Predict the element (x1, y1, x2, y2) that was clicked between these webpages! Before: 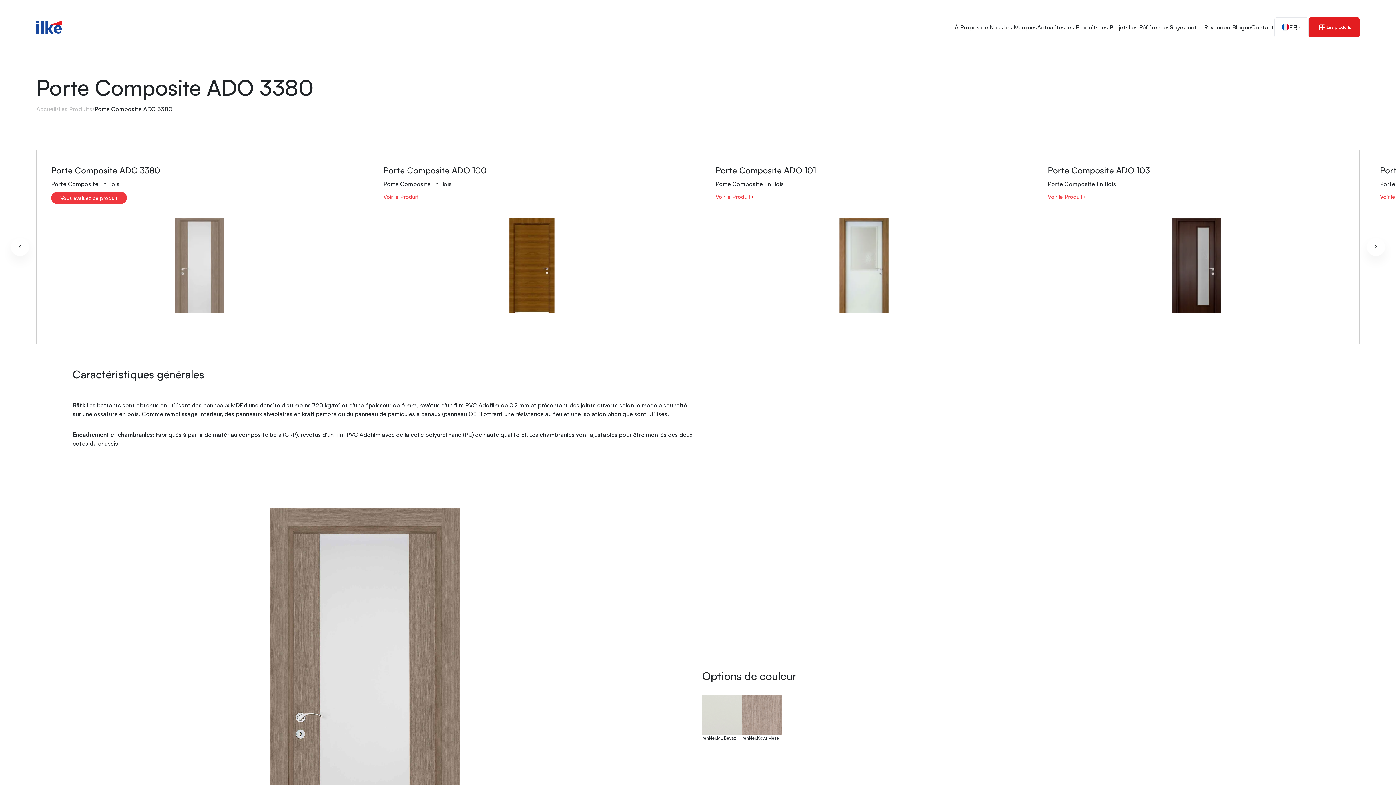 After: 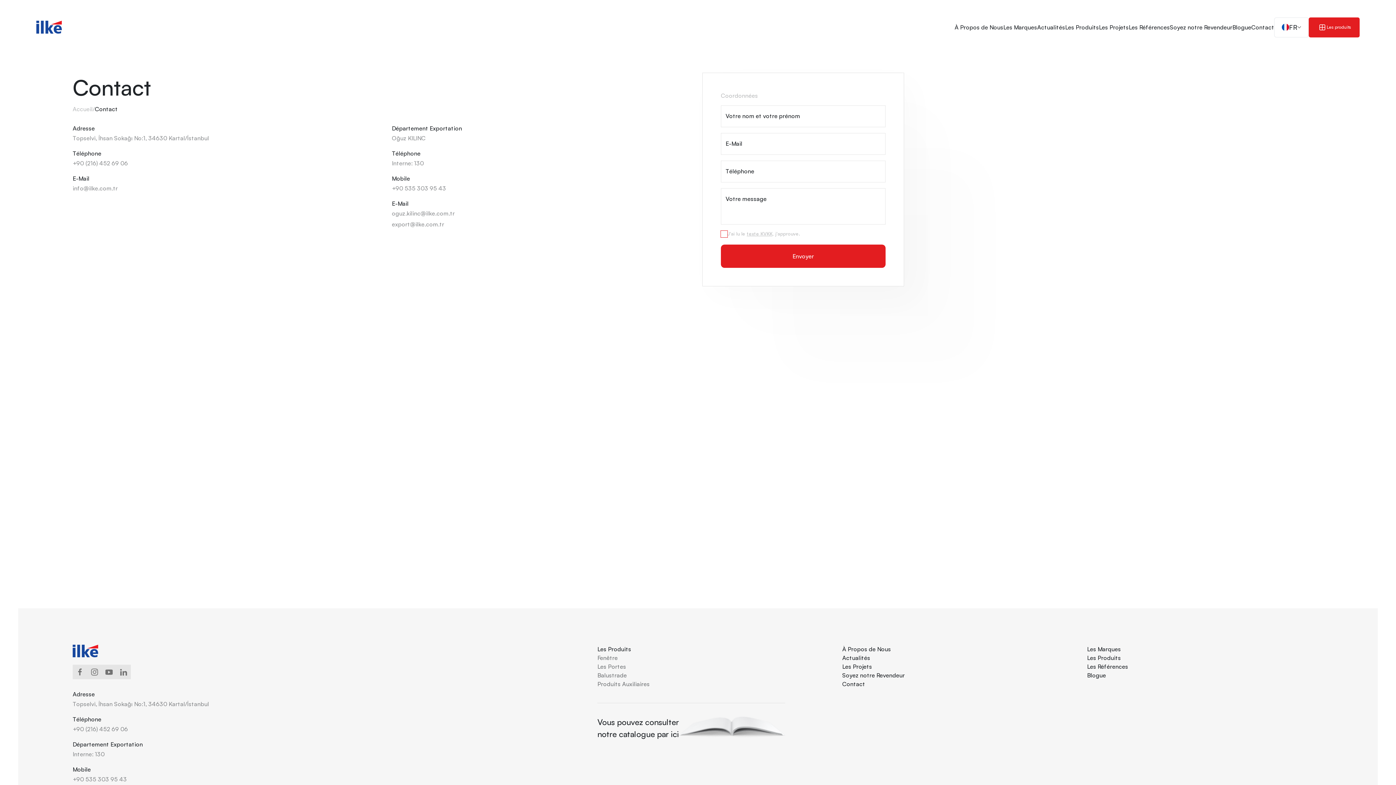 Action: bbox: (1251, 22, 1274, 31) label: Contact